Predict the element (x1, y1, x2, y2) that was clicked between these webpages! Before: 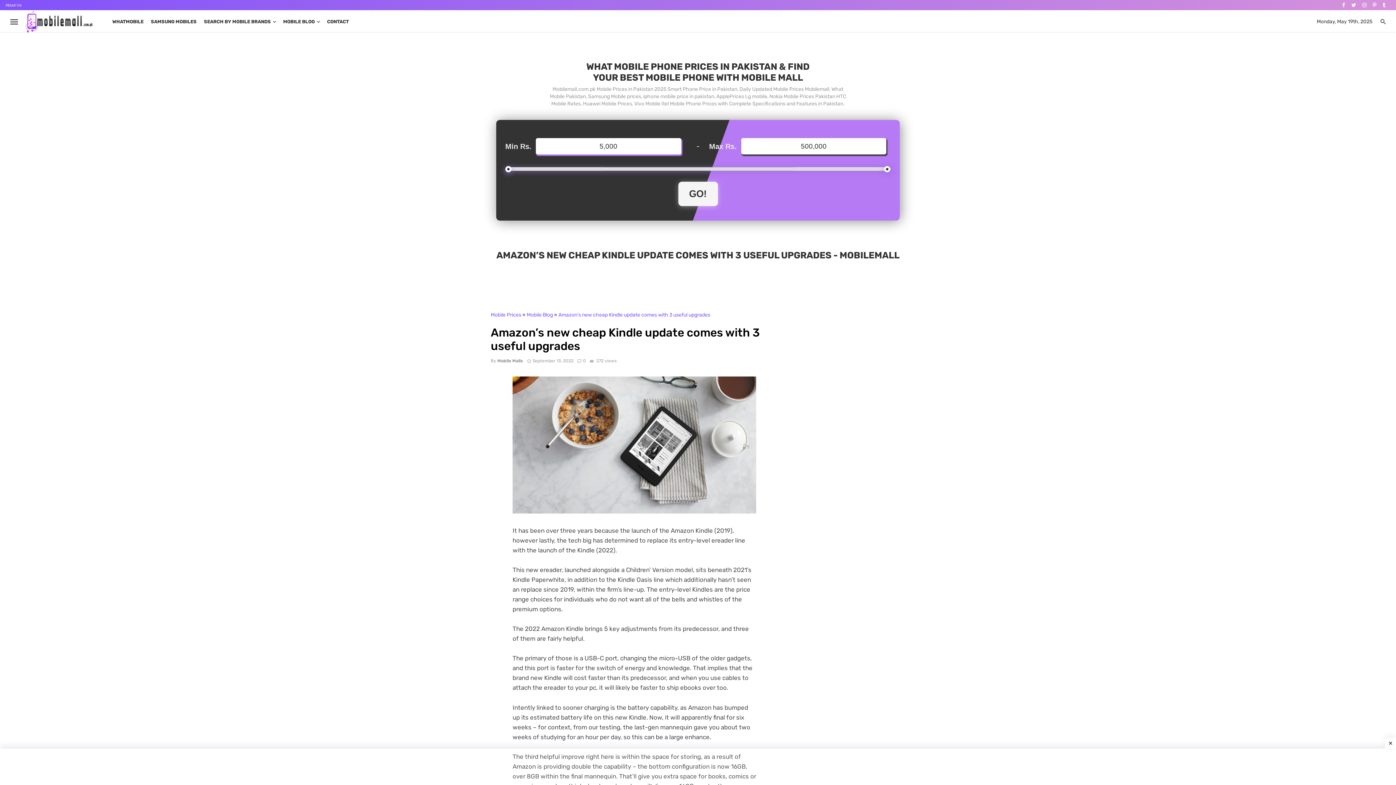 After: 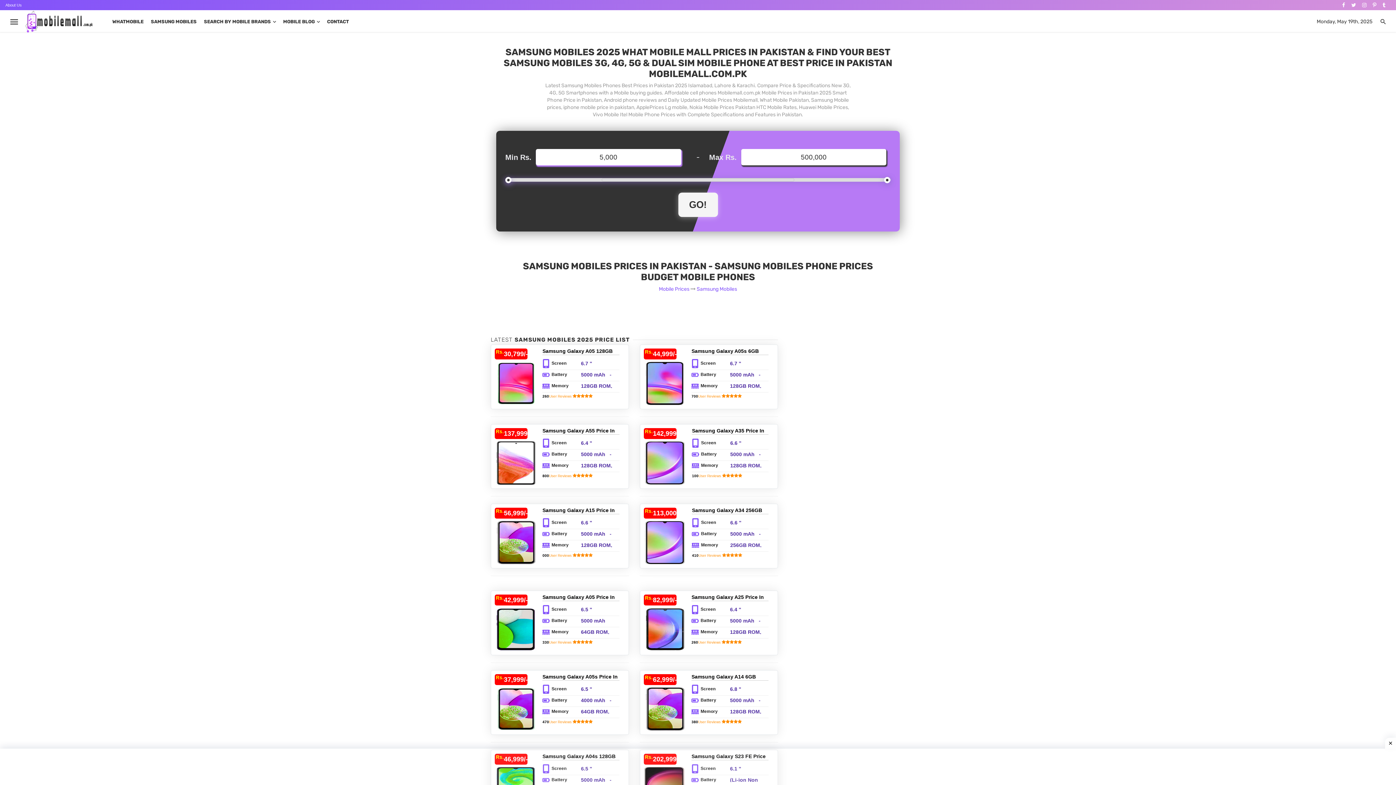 Action: bbox: (147, 10, 200, 32) label: SAMSUNG MOBILES